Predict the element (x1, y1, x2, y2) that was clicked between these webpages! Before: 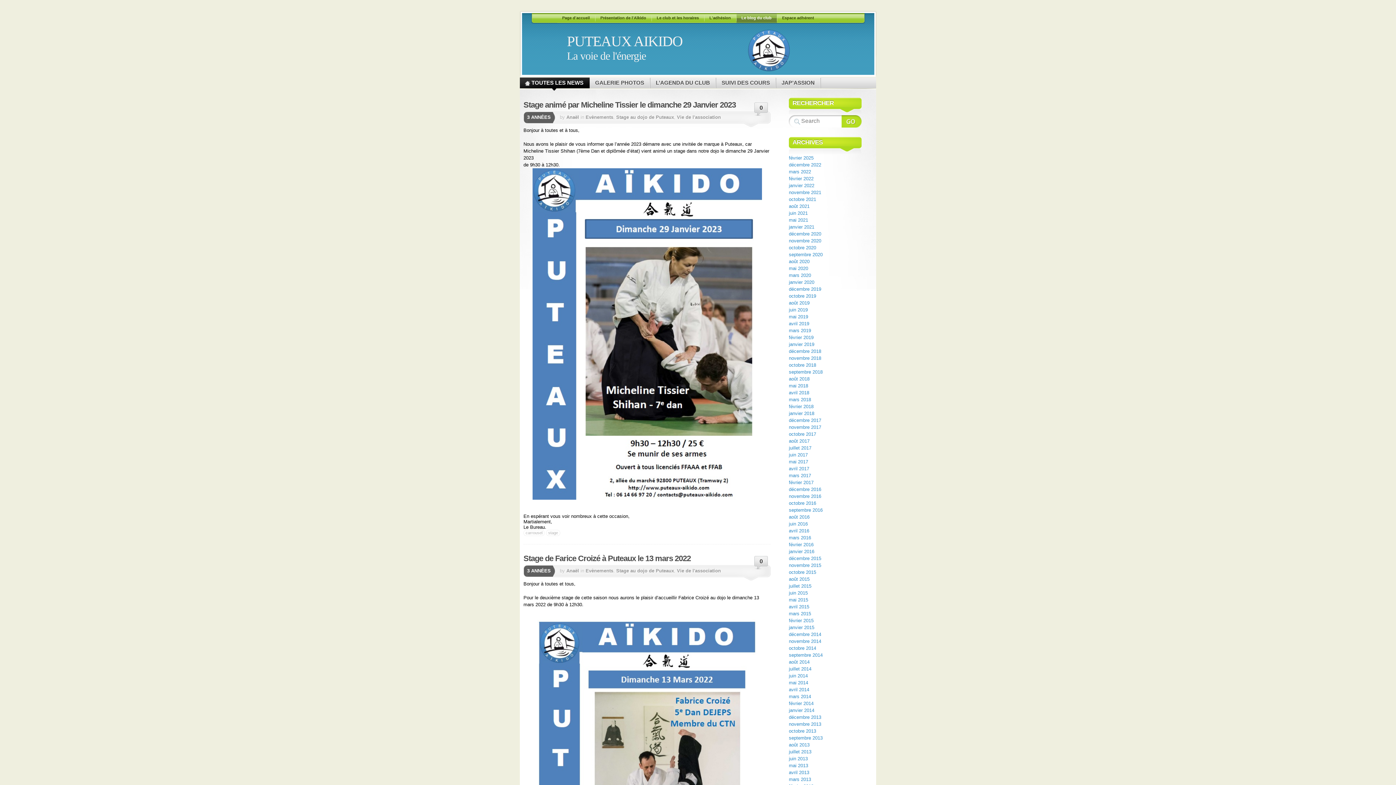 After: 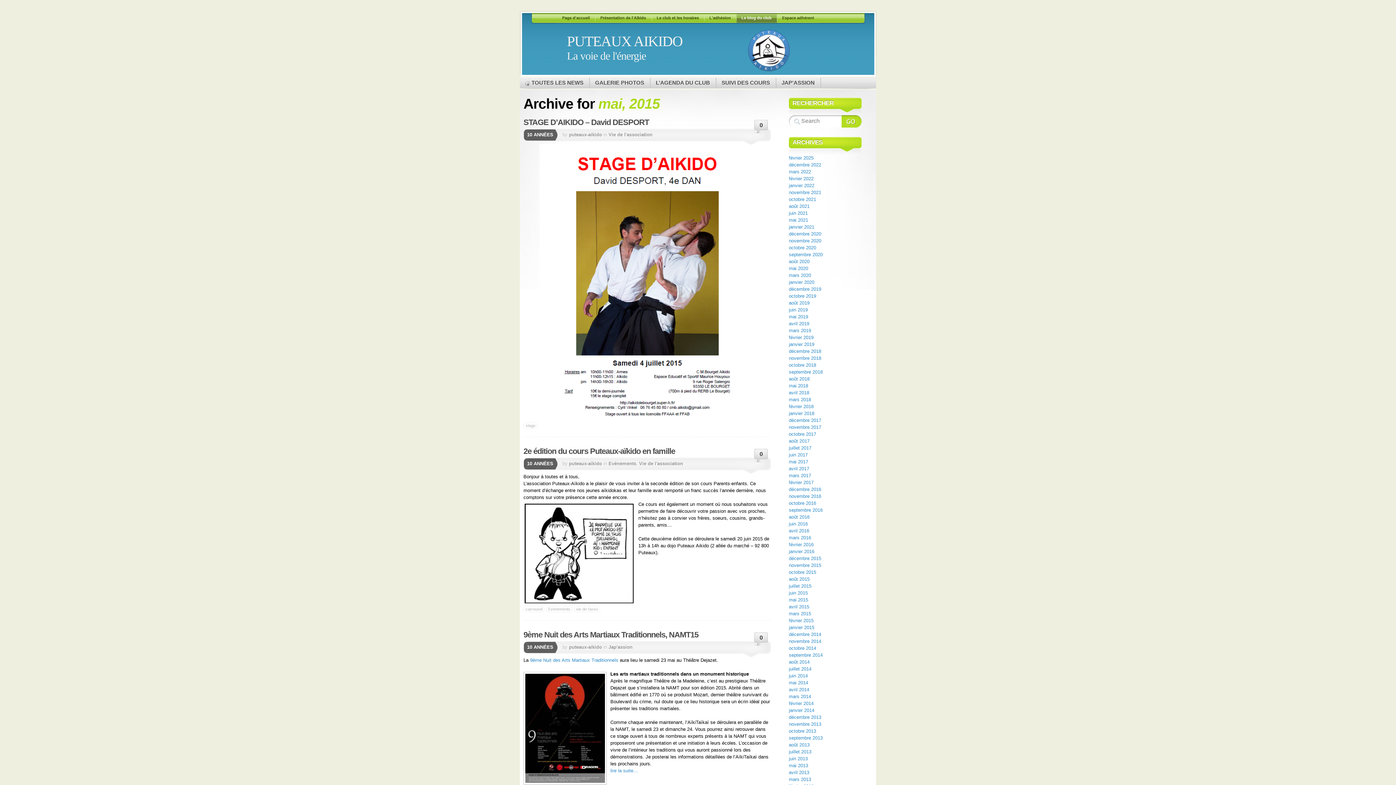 Action: bbox: (789, 597, 808, 602) label: mai 2015